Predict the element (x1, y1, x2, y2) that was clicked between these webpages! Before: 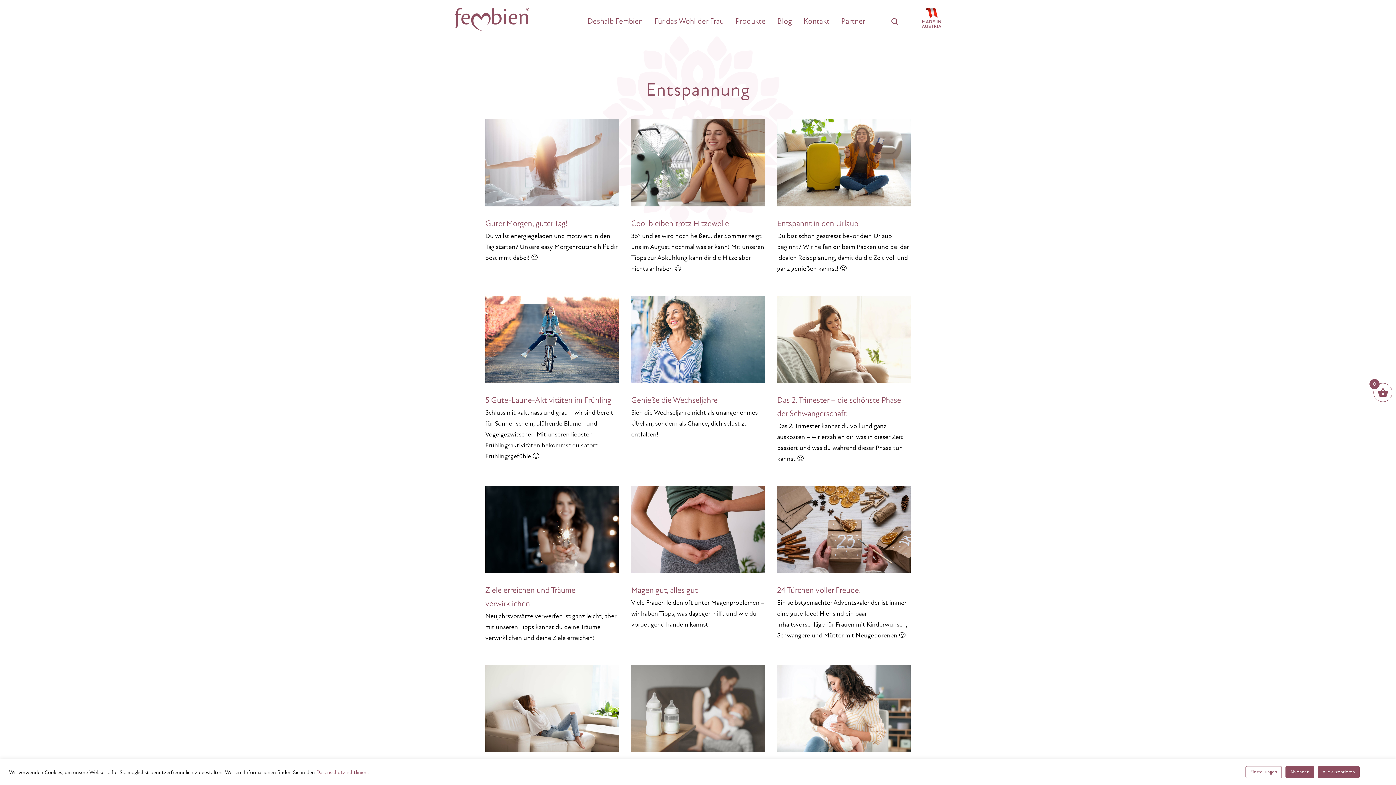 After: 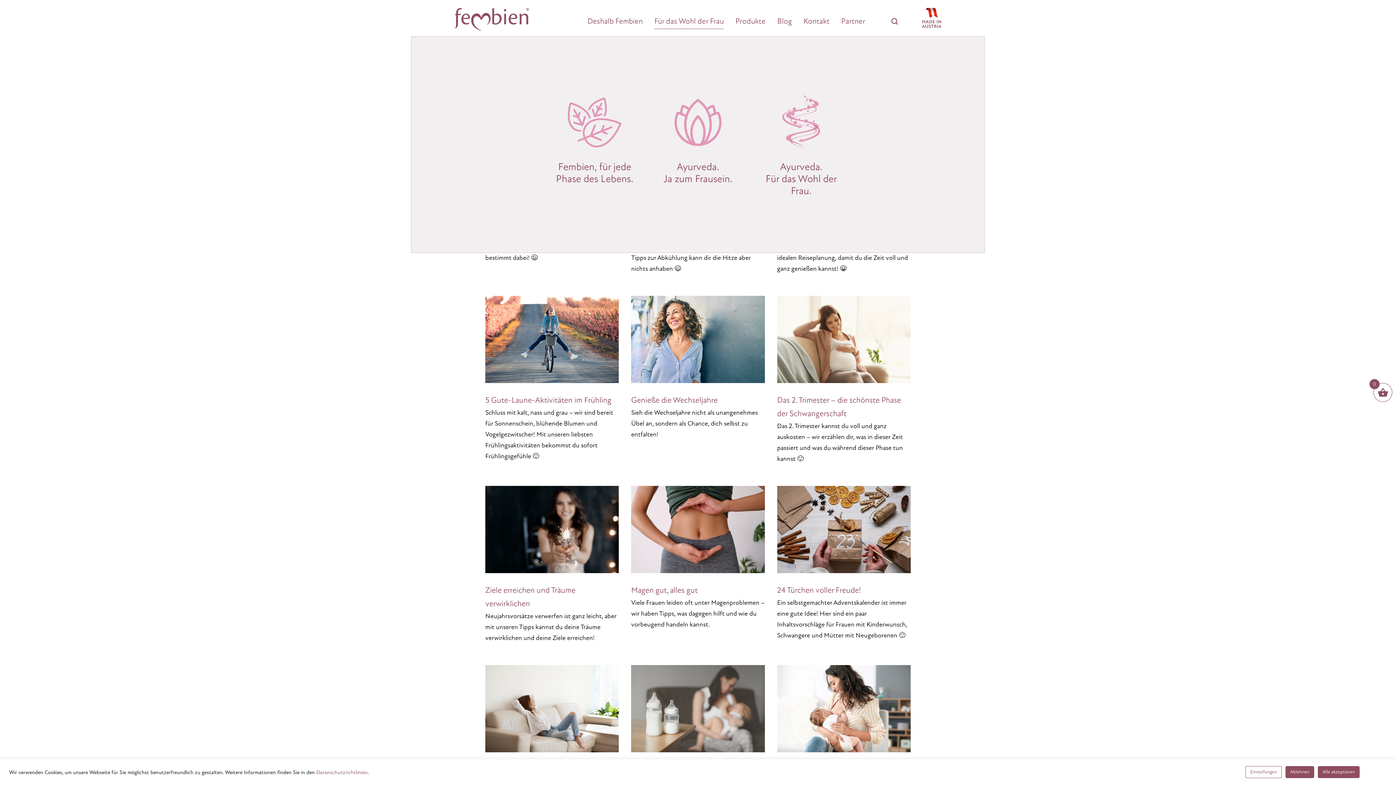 Action: bbox: (654, 16, 724, 28) label: Für das Wohl der Frau